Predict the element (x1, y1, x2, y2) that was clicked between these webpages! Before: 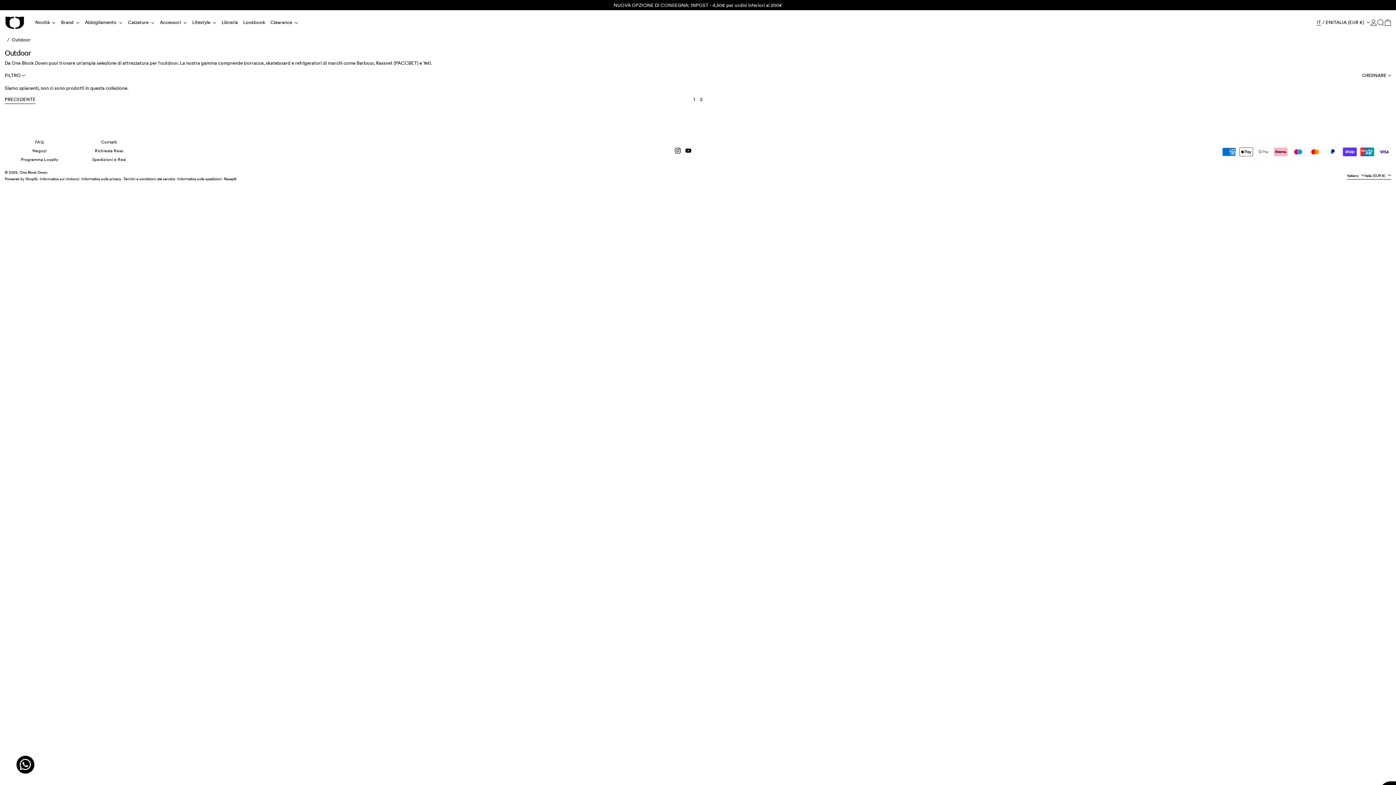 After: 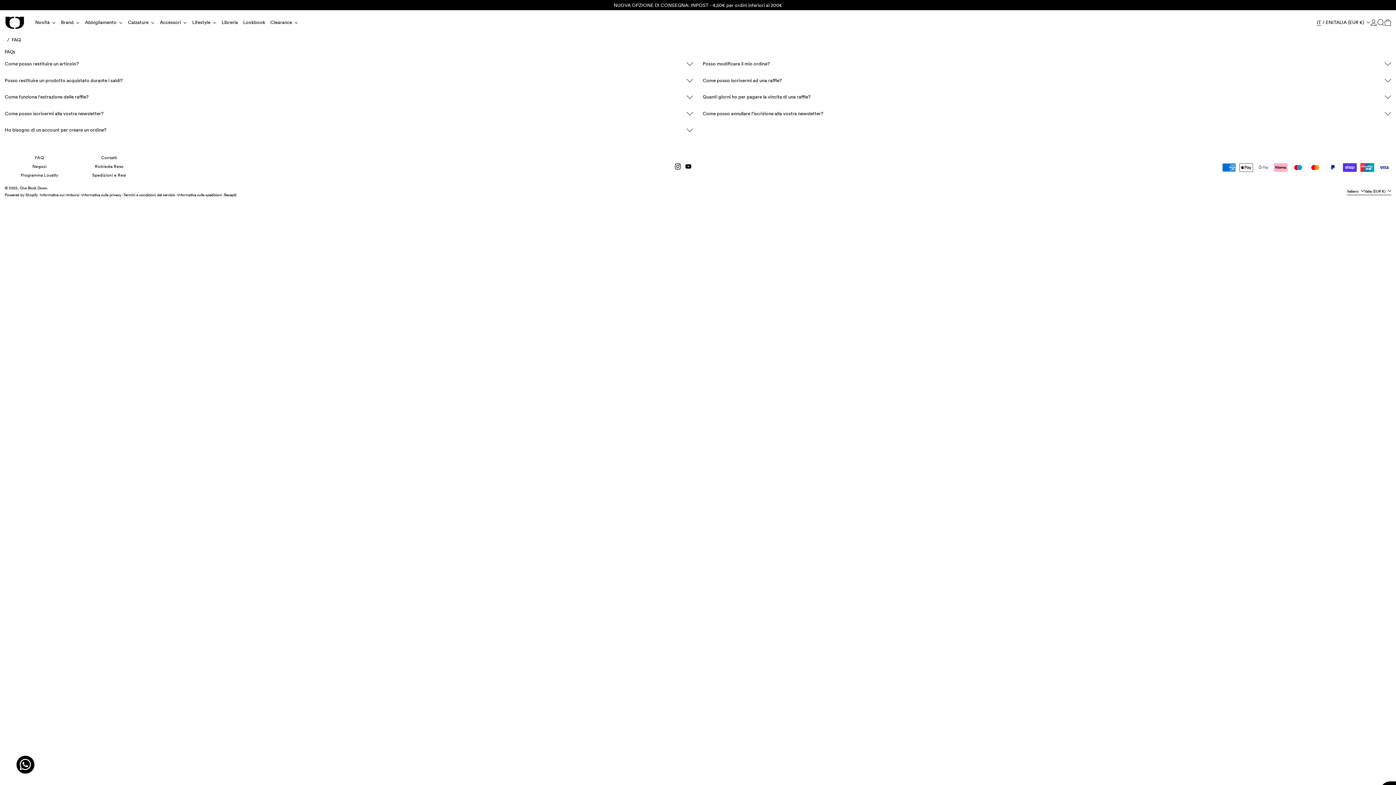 Action: bbox: (35, 139, 44, 144) label: FAQ